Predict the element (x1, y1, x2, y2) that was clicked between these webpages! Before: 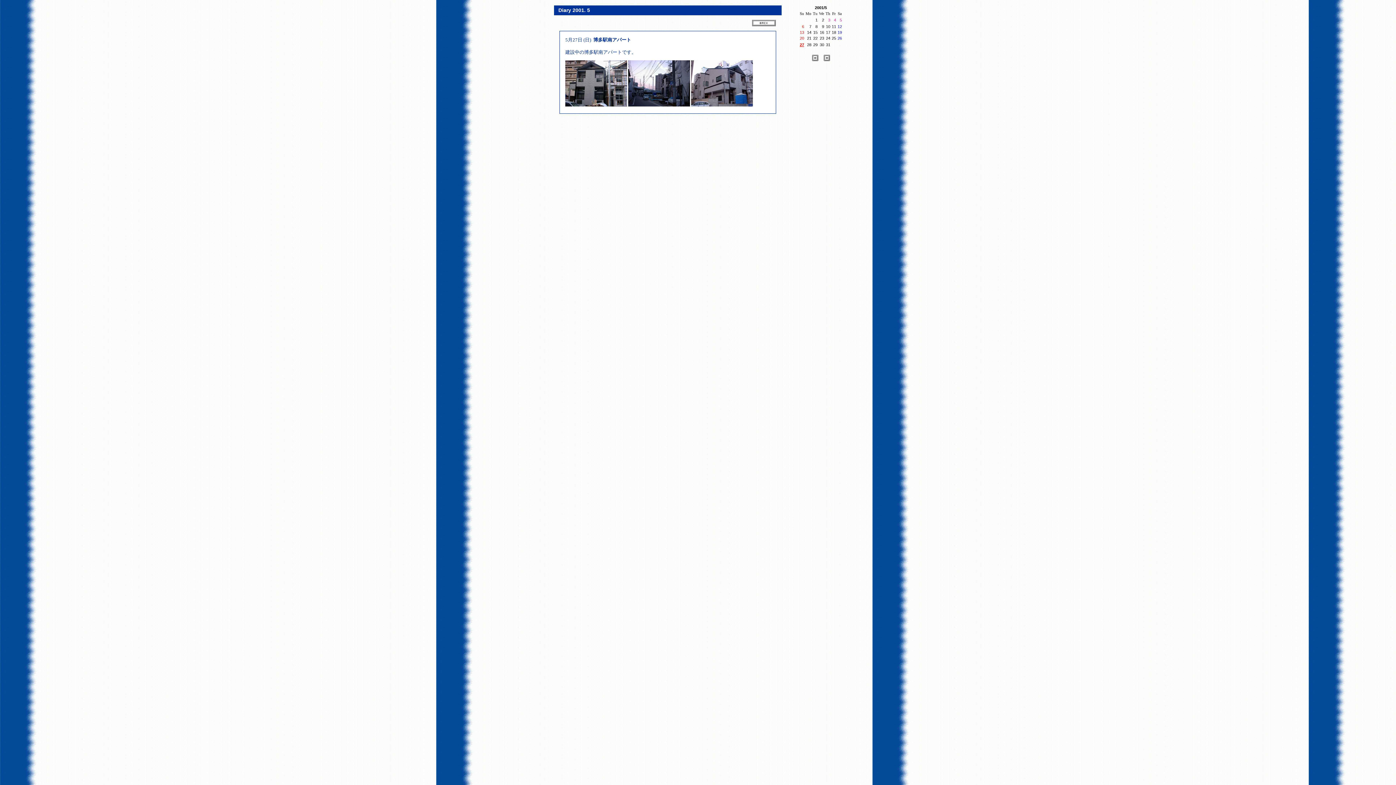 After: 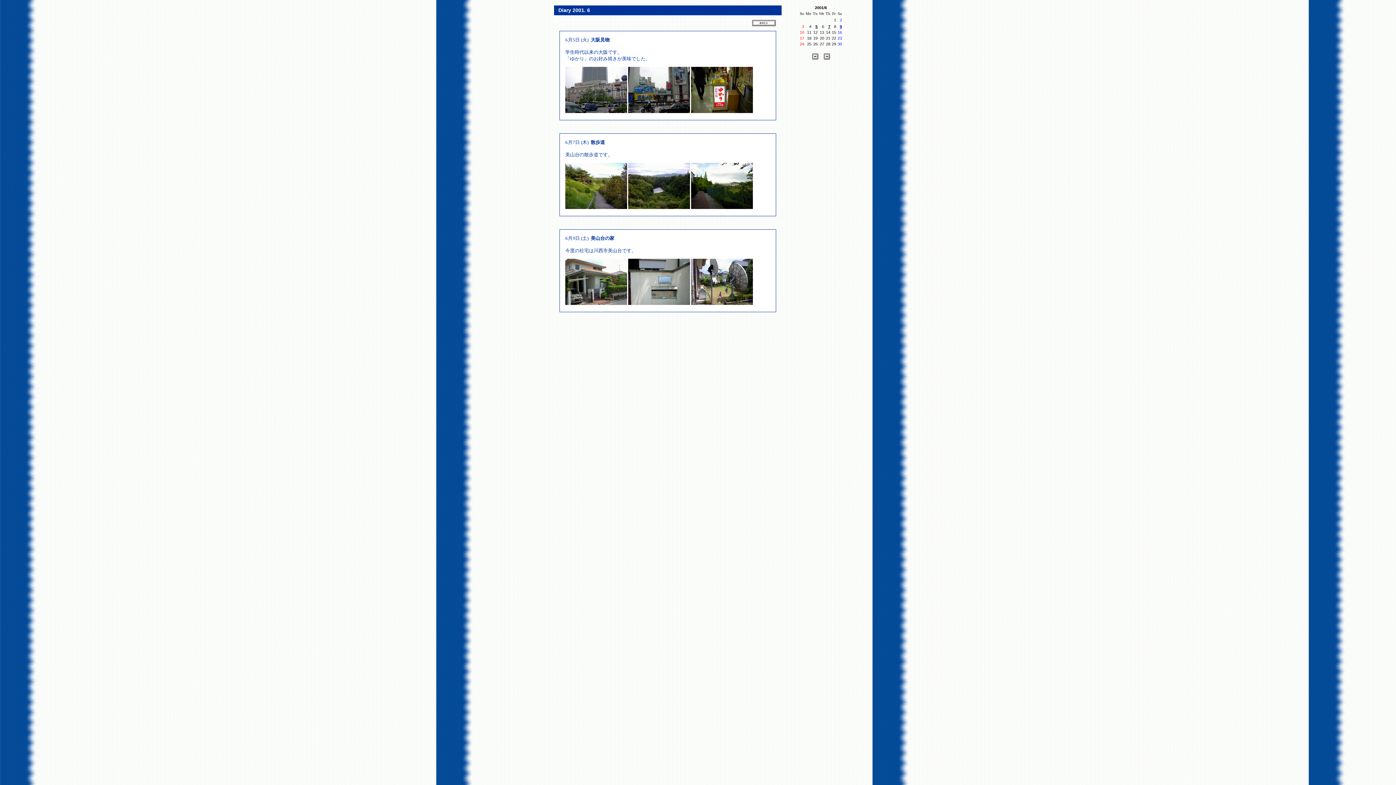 Action: bbox: (823, 56, 830, 62)